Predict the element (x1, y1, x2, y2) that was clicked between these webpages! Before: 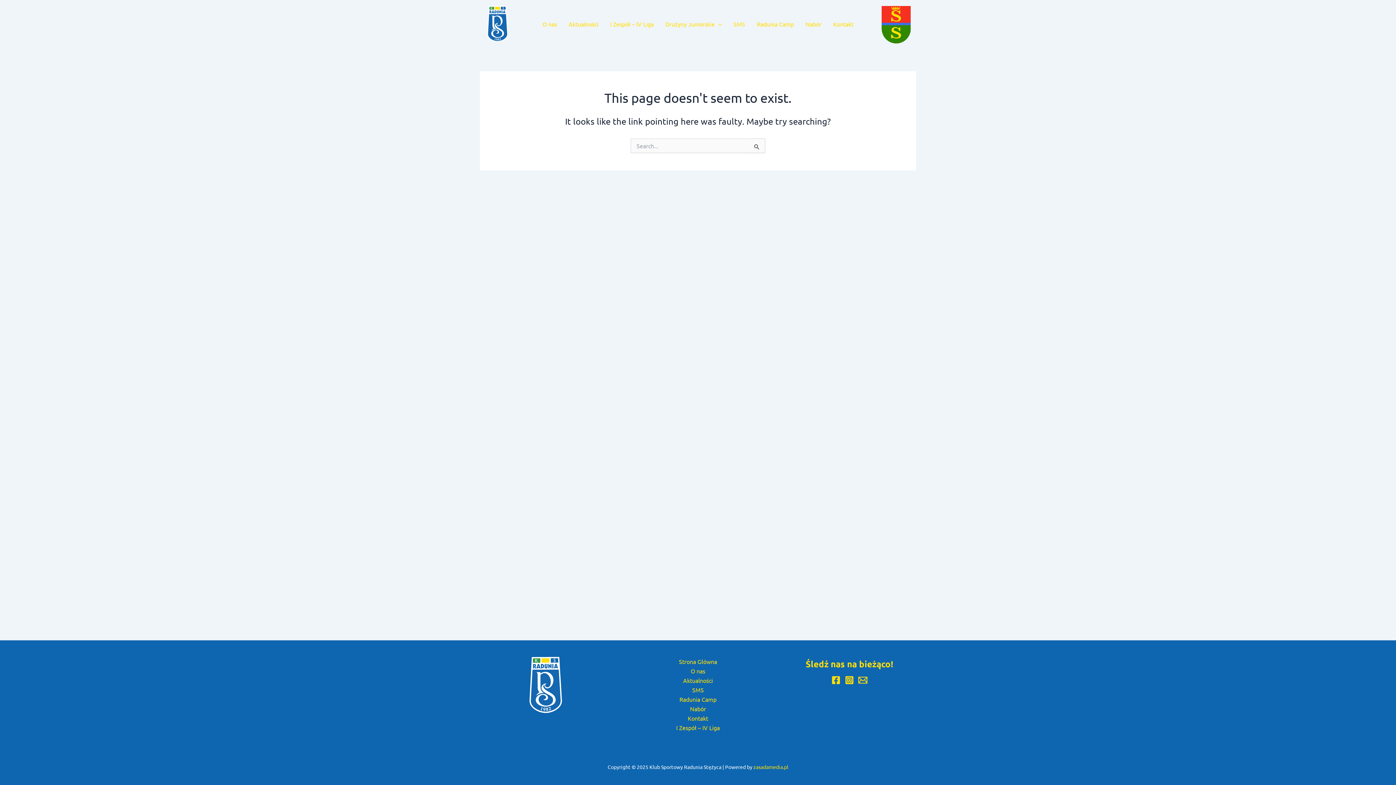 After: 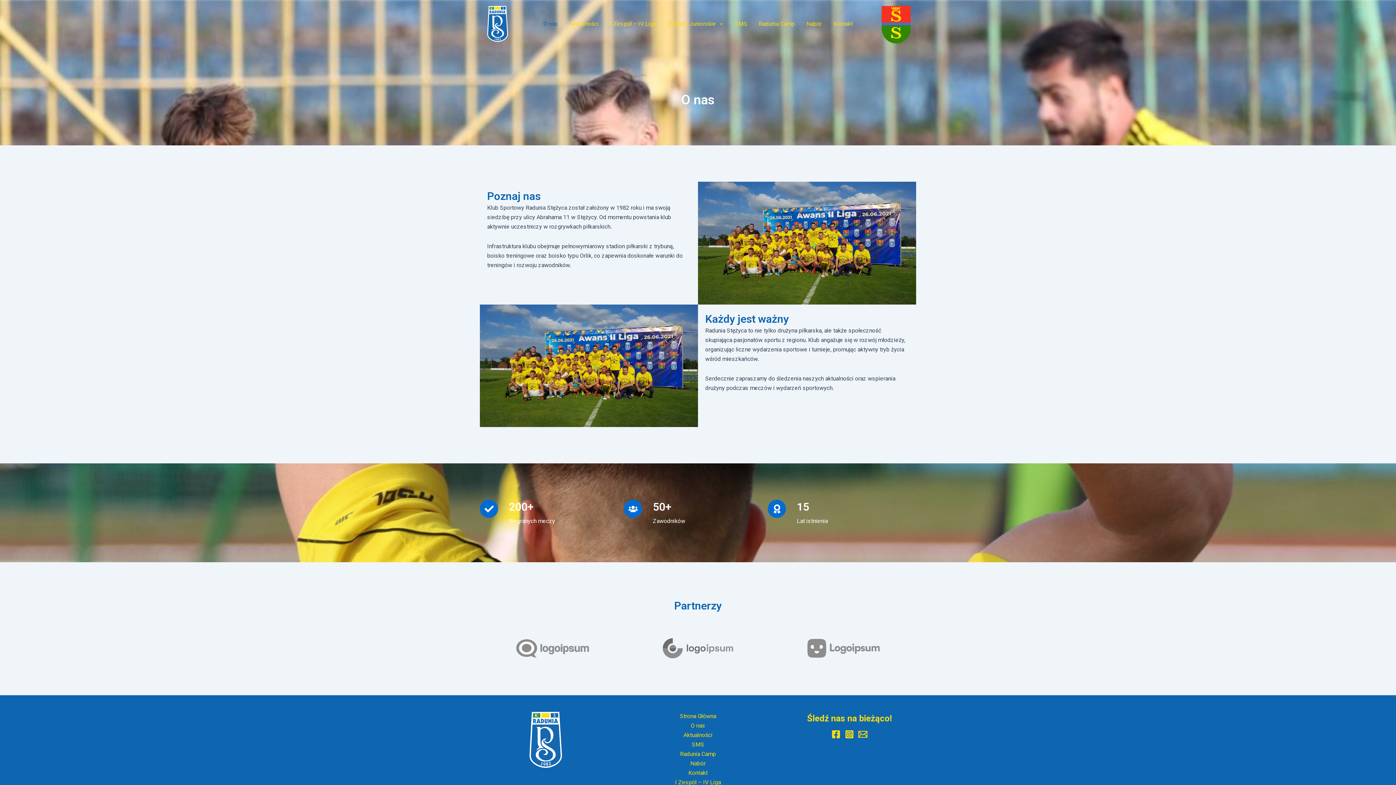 Action: bbox: (536, 14, 562, 33) label: O nas